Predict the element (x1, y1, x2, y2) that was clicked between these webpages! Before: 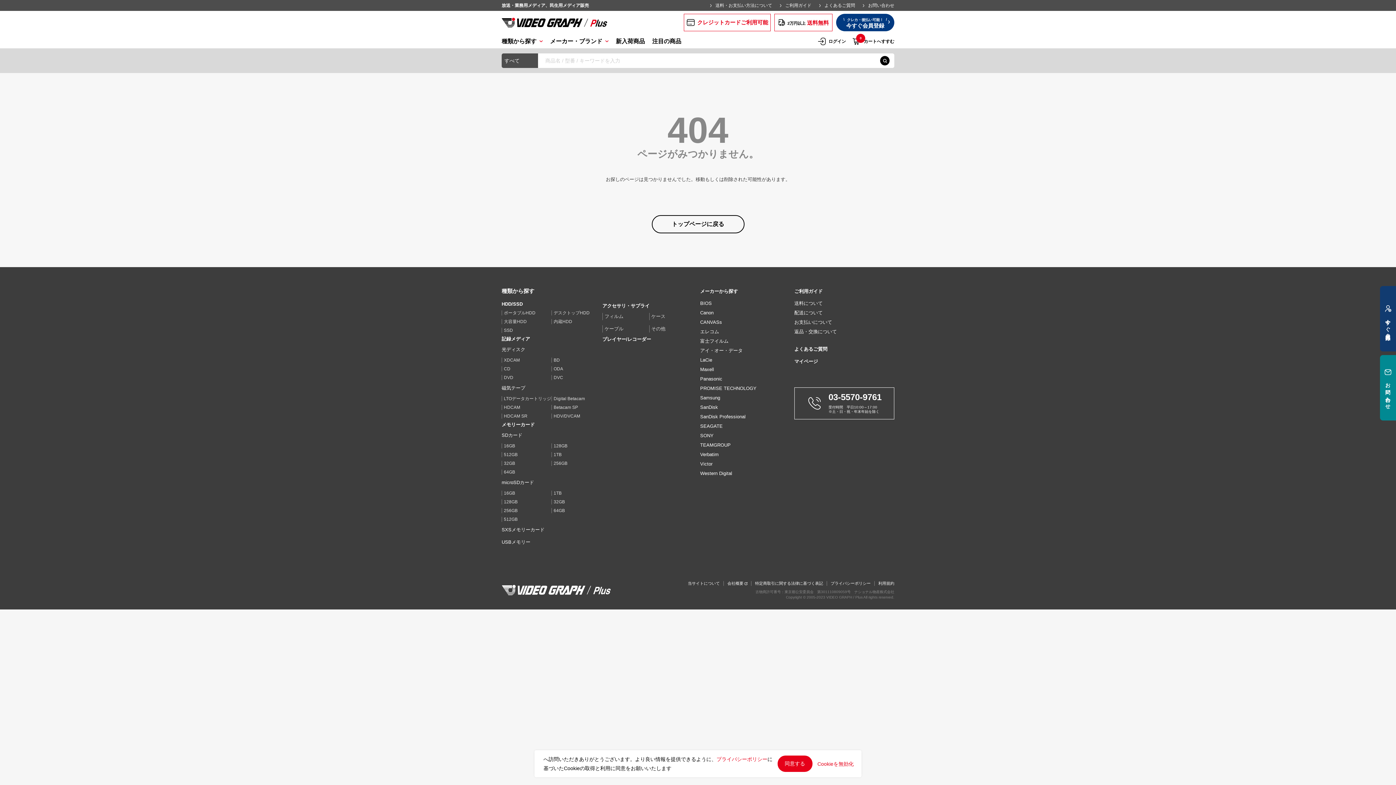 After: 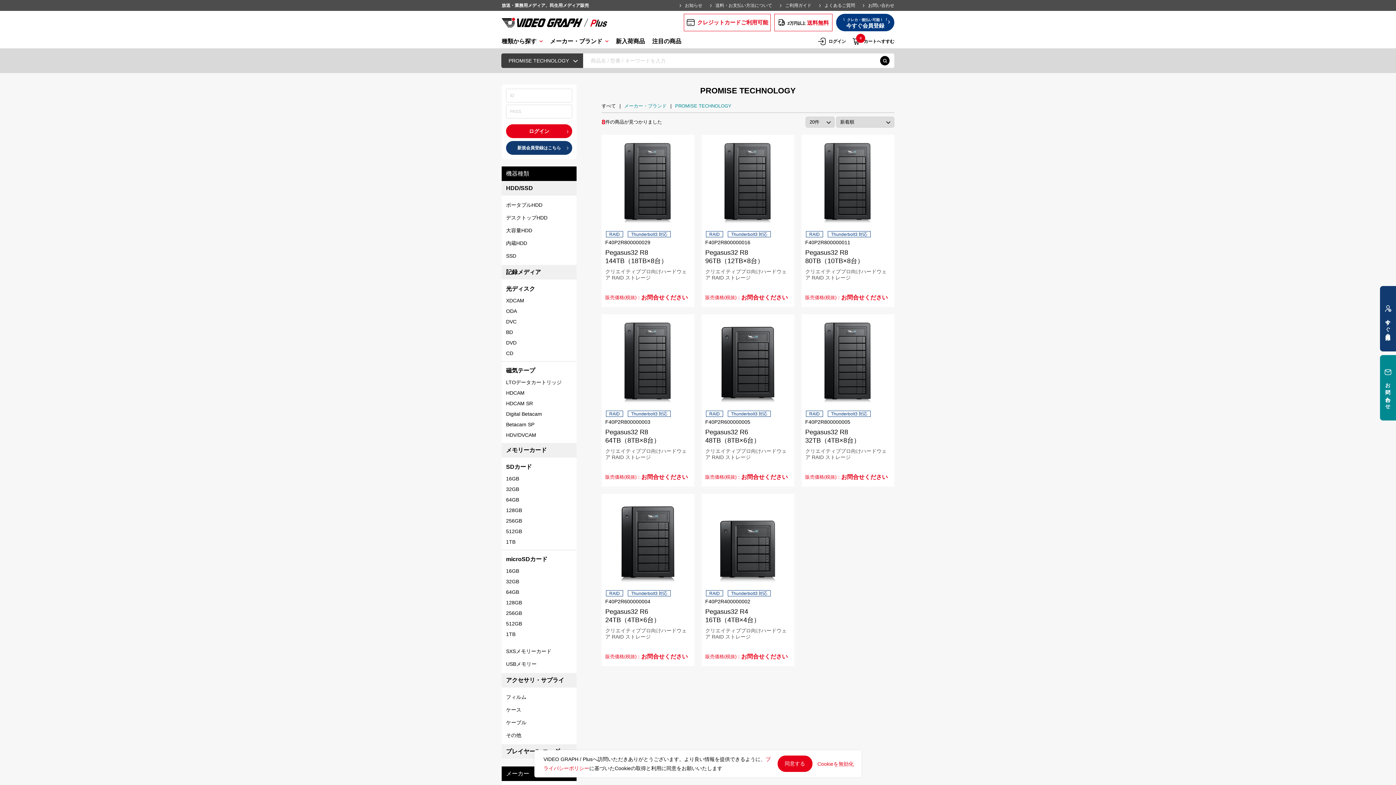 Action: label: PROMISE TECHNOLOGY bbox: (700, 386, 756, 390)